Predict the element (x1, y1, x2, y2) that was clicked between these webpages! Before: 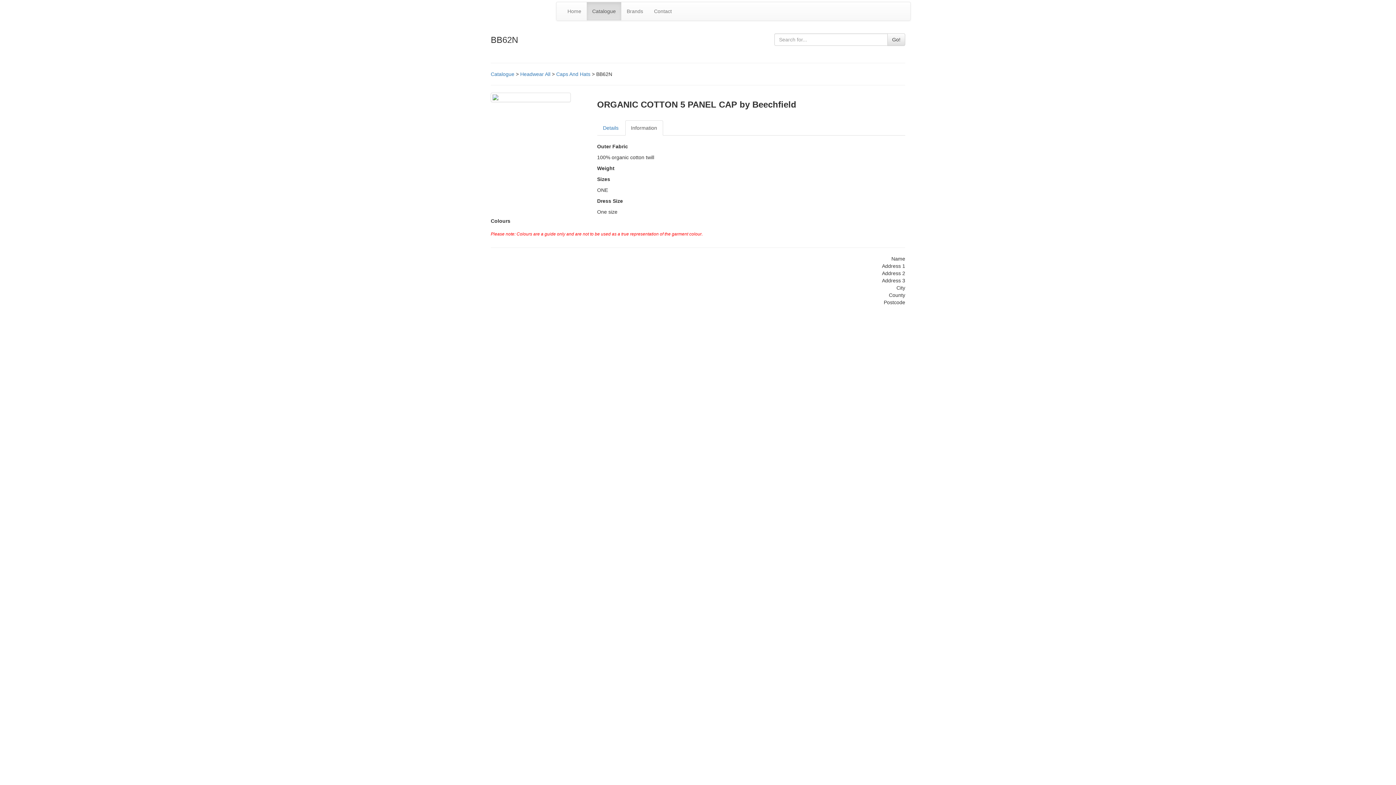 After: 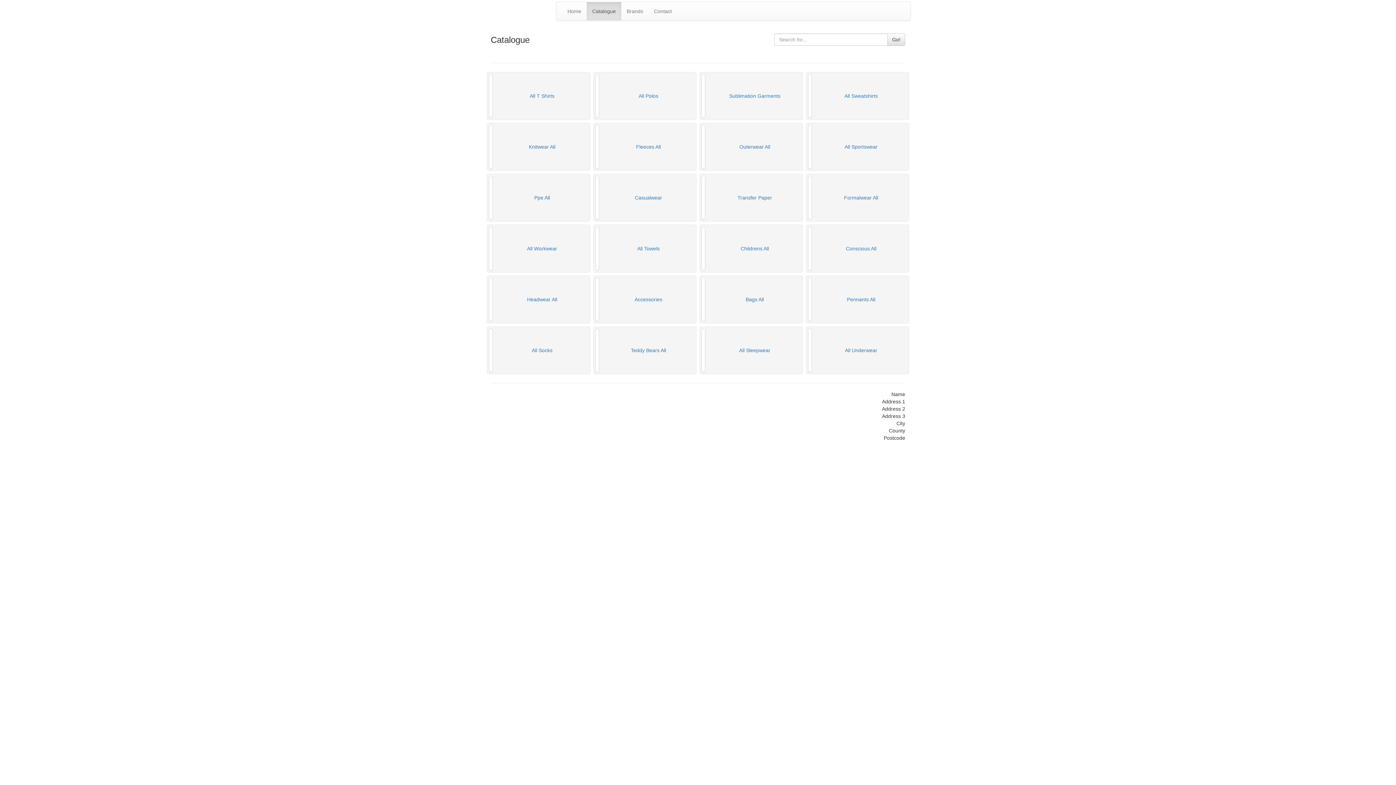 Action: label: Catalogue bbox: (586, 2, 621, 20)